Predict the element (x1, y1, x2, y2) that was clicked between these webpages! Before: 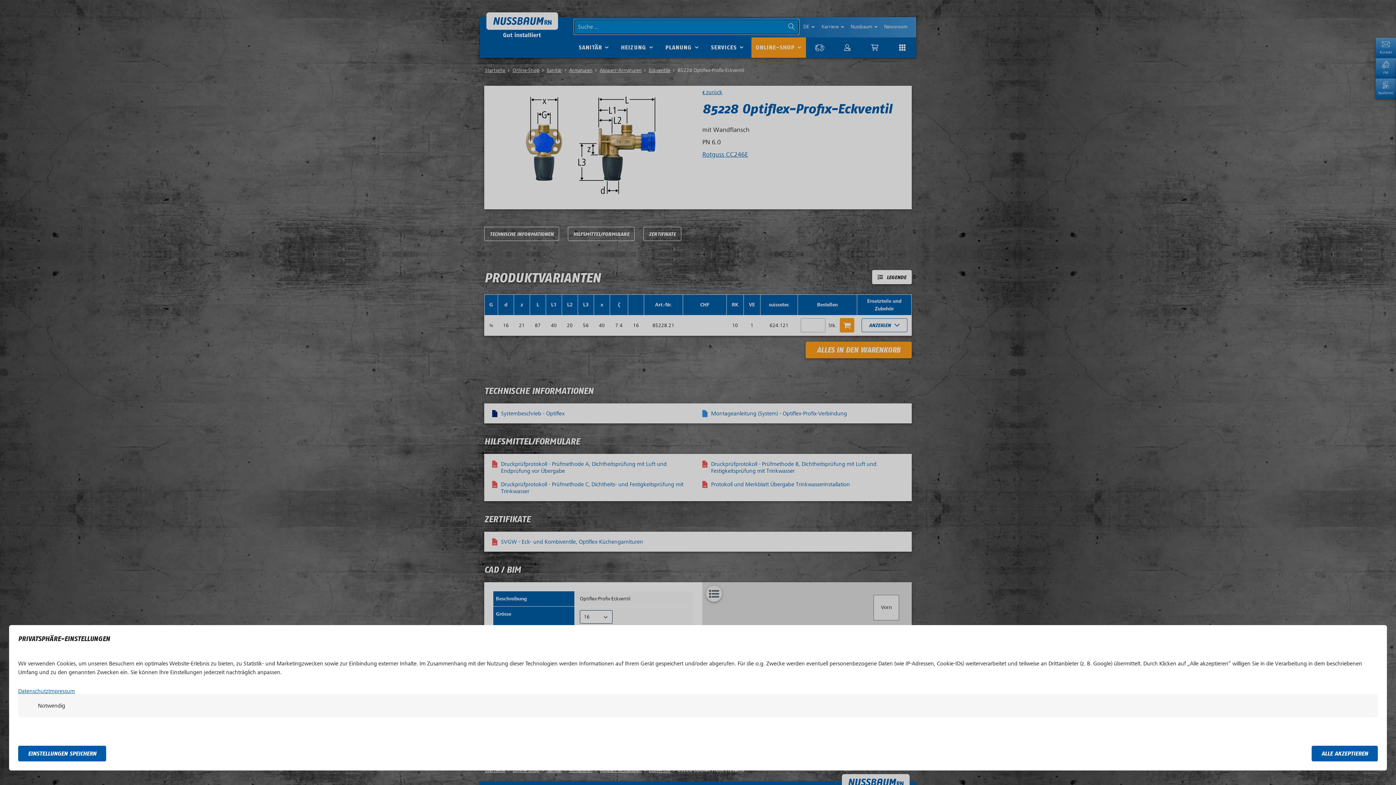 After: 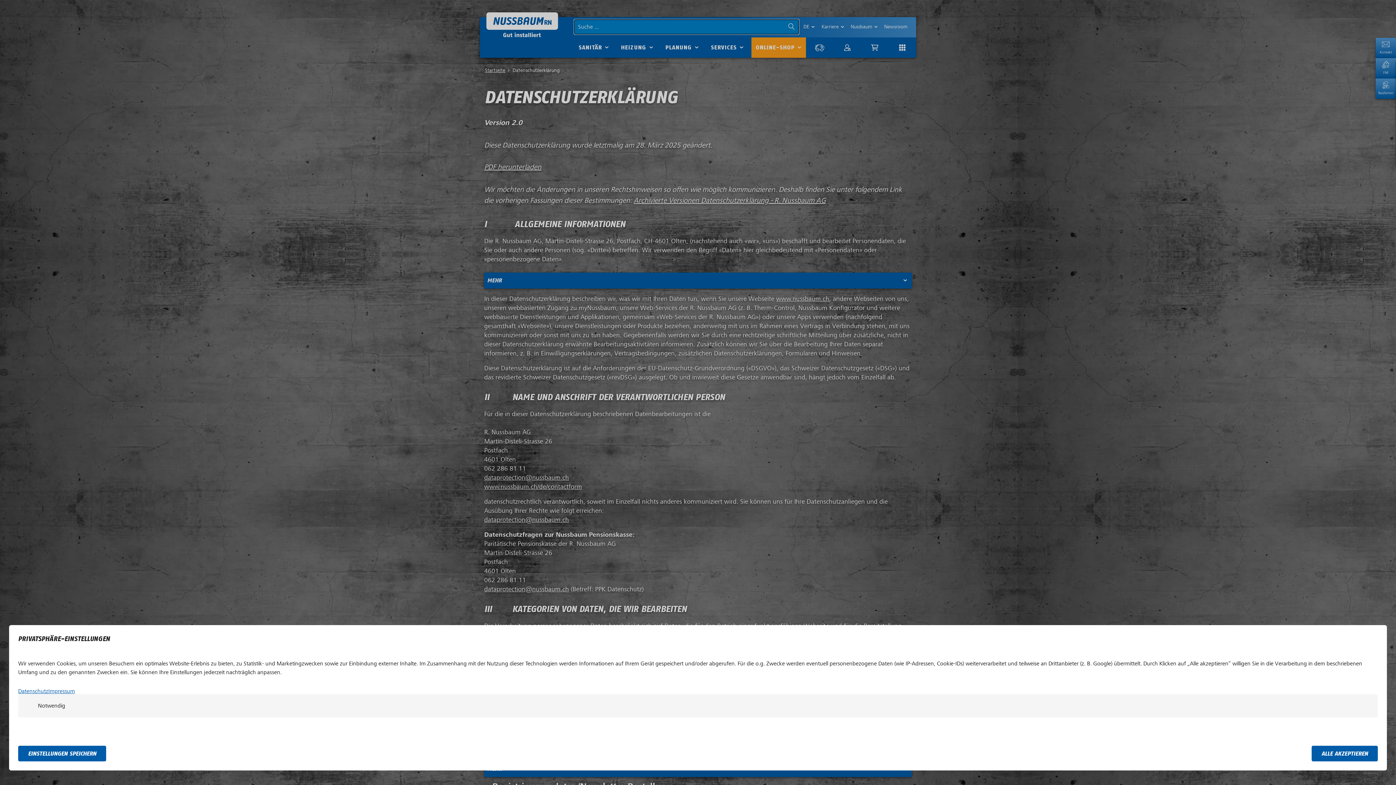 Action: label: Datenschutz bbox: (18, 688, 48, 694)